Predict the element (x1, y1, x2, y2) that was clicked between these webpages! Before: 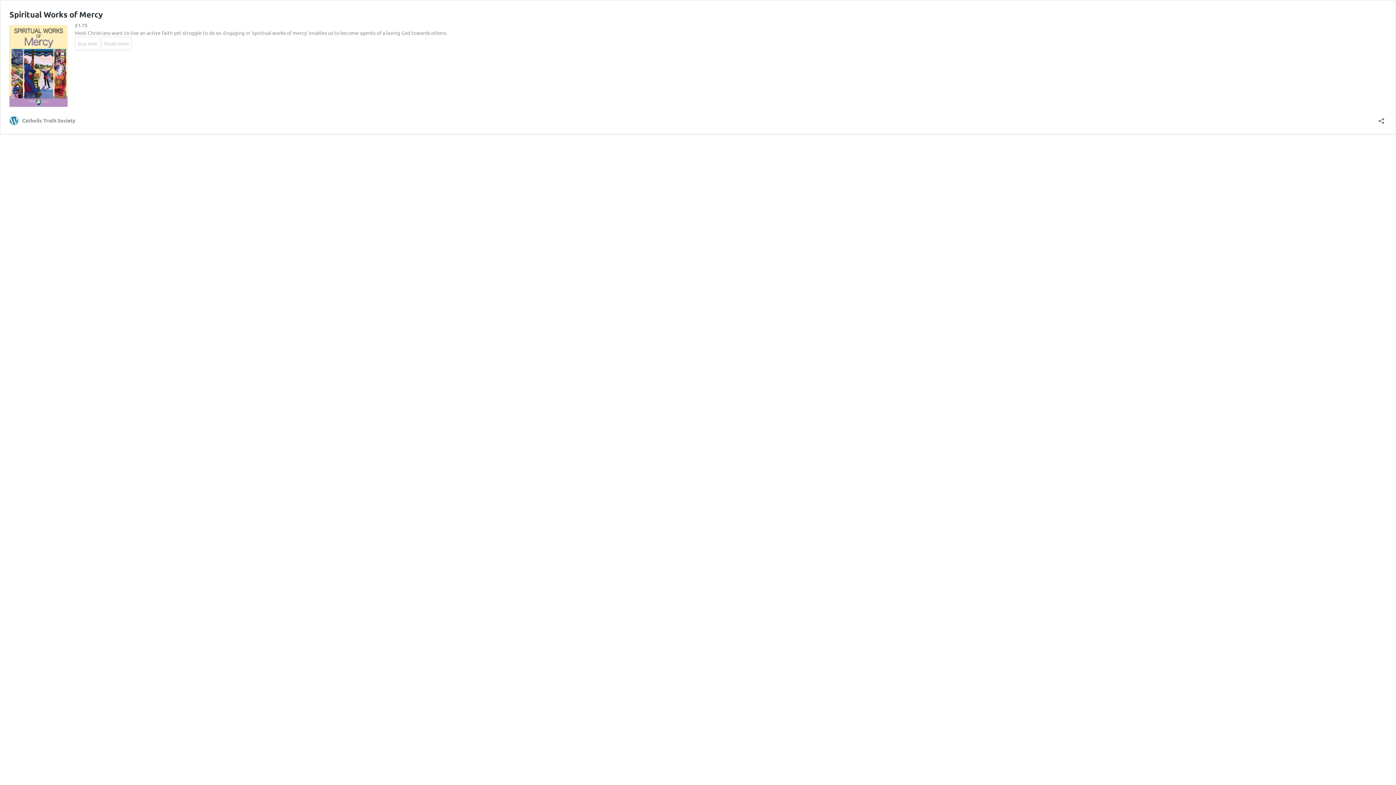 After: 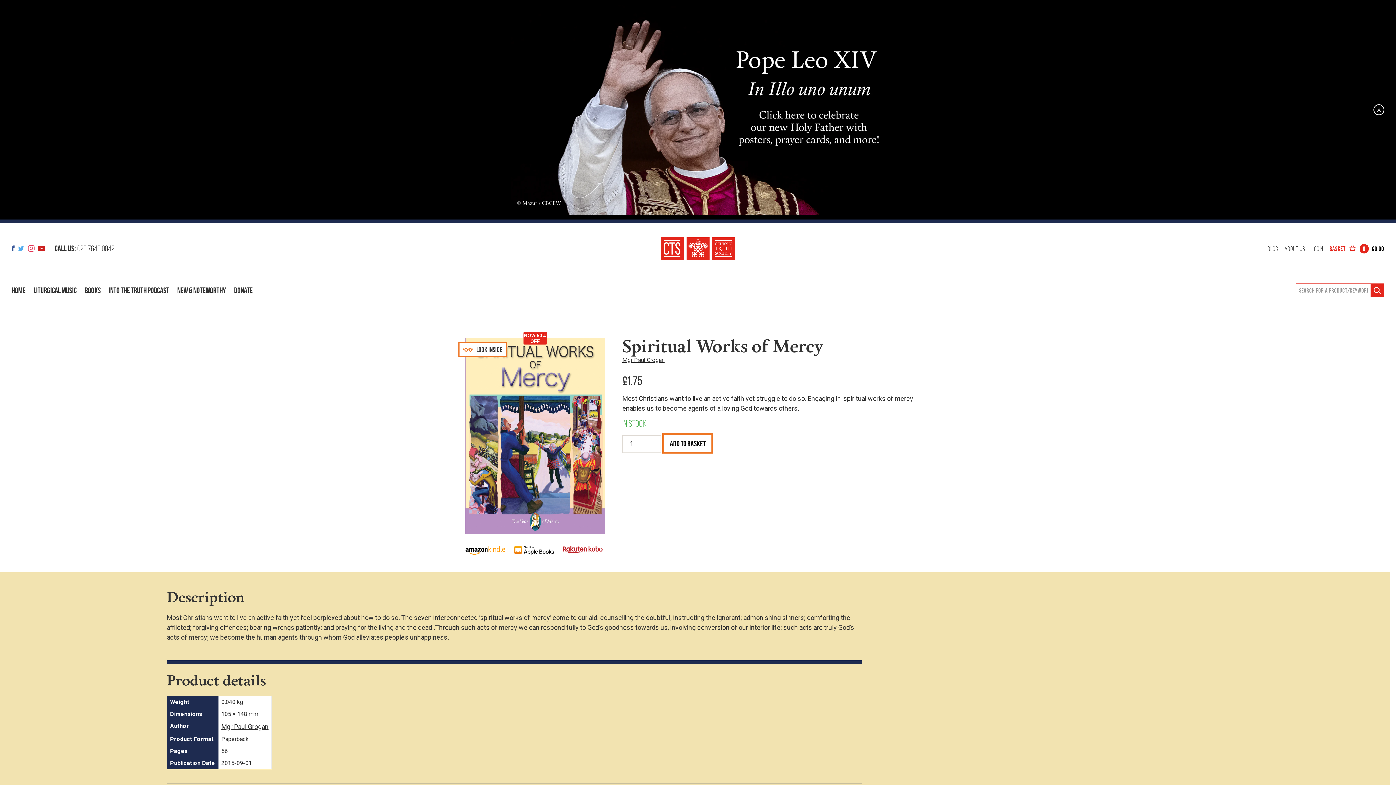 Action: bbox: (9, 101, 67, 108)